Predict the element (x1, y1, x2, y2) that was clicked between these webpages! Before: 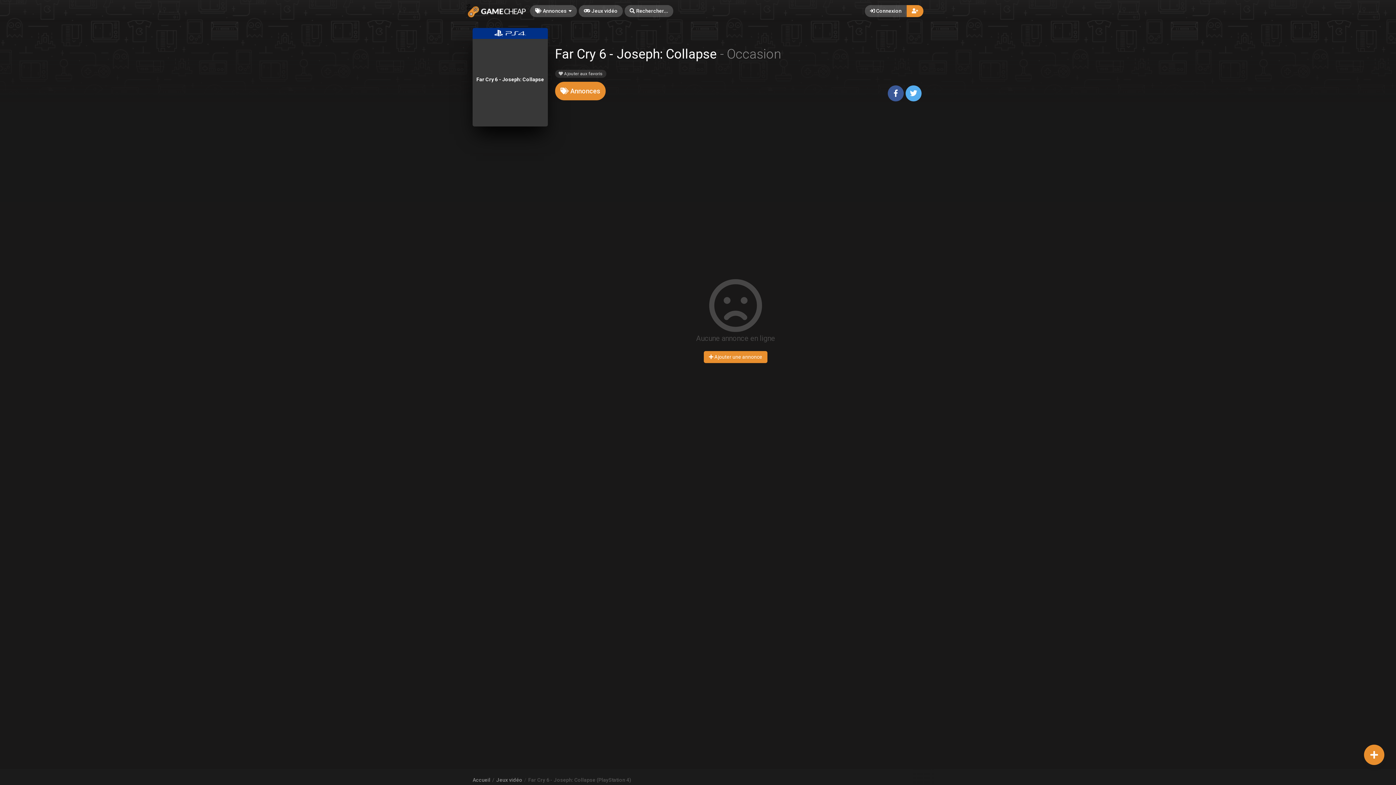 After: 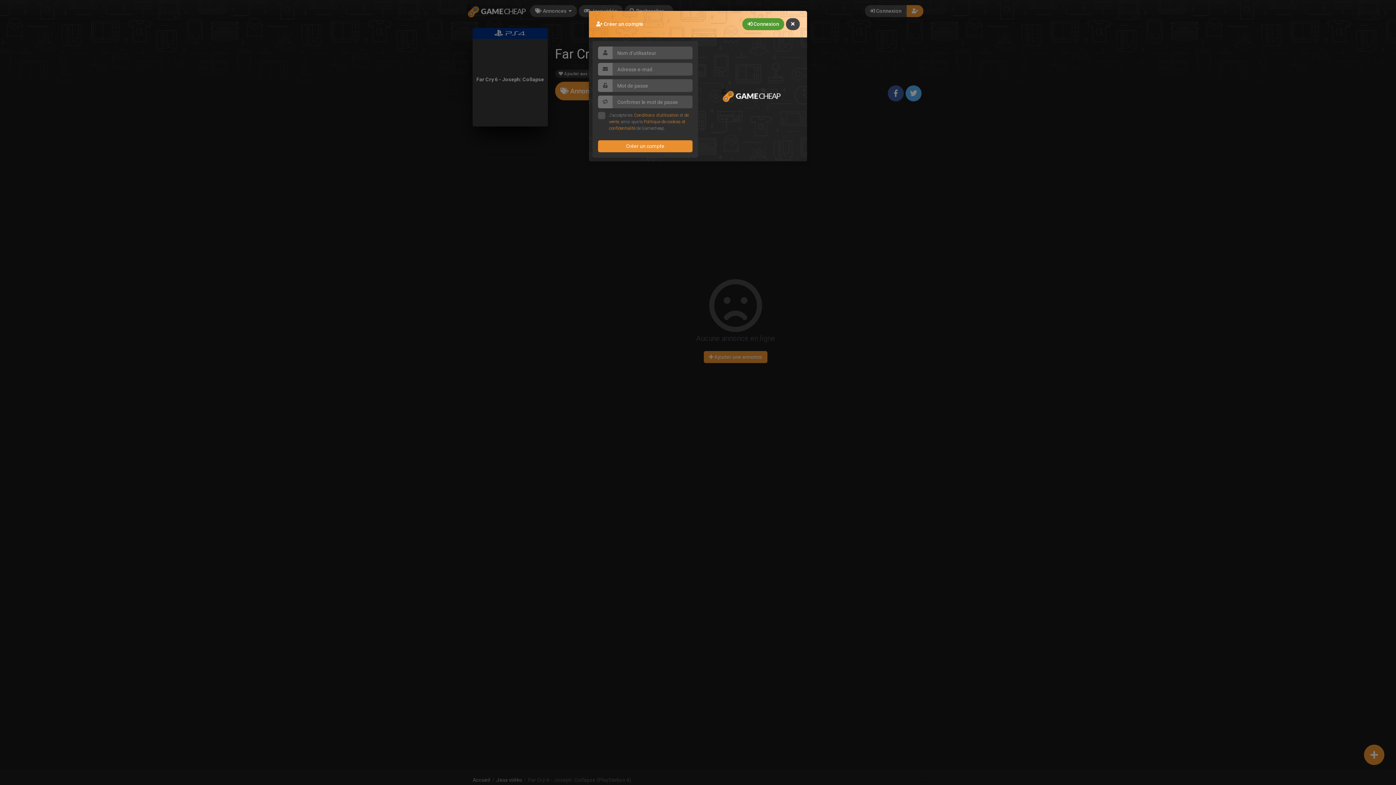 Action: bbox: (906, 4, 923, 16)